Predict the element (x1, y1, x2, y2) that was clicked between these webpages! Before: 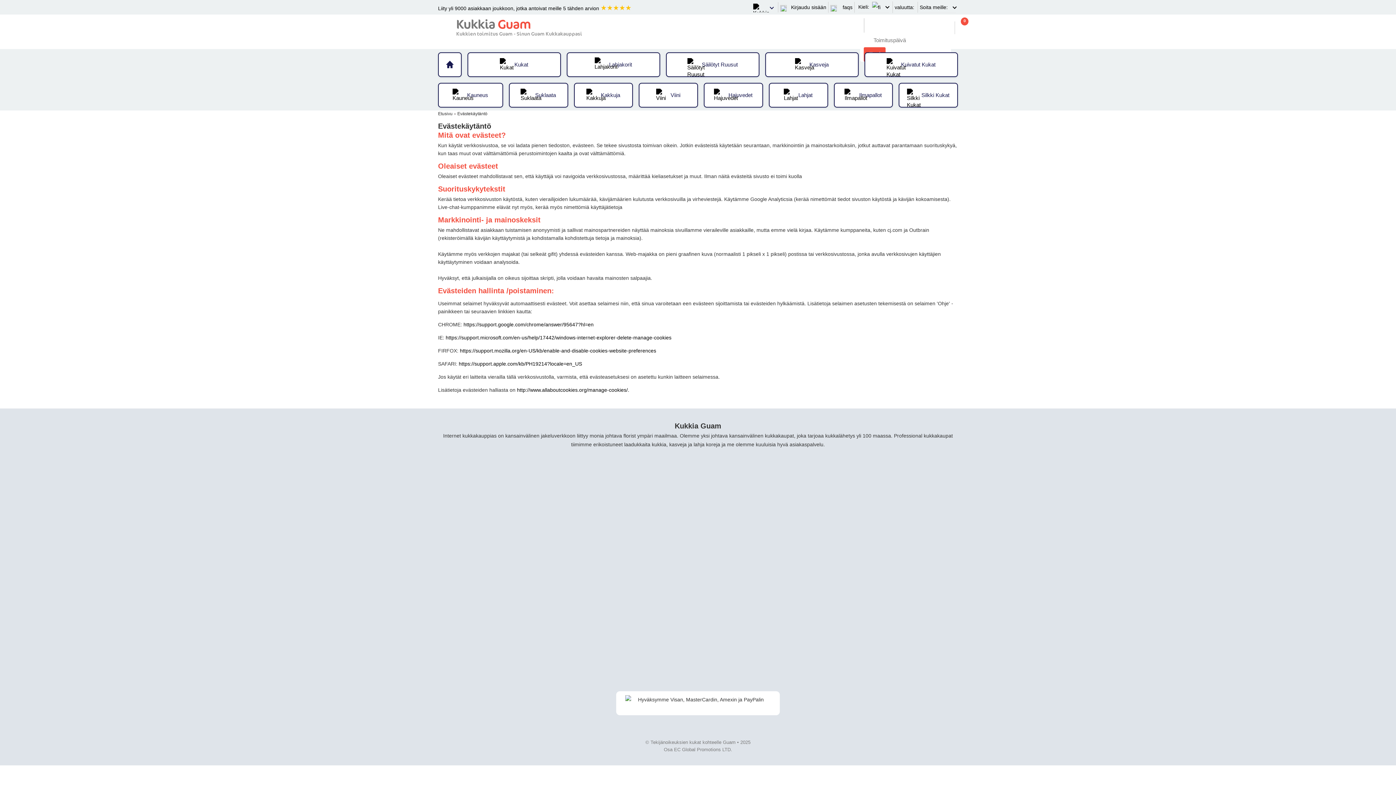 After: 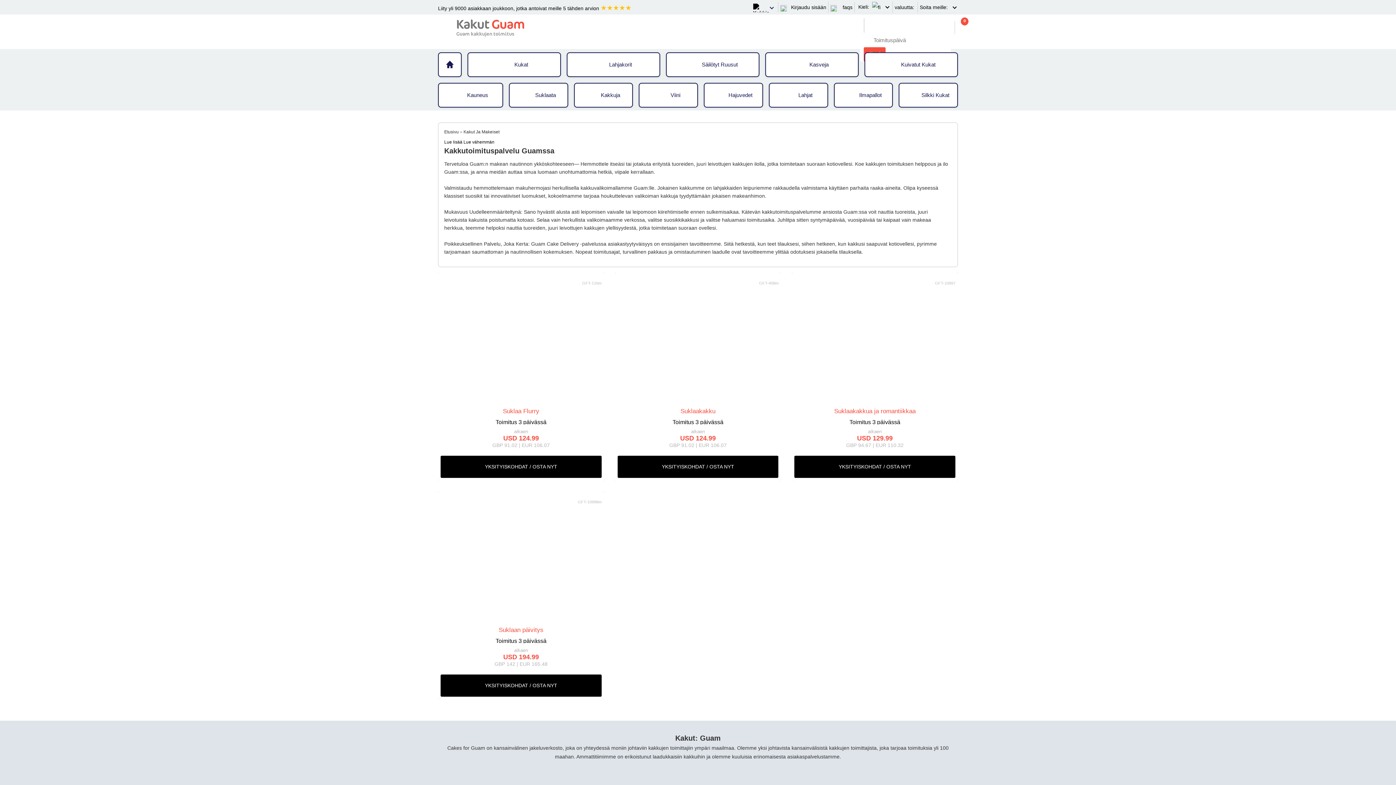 Action: bbox: (574, 84, 632, 106) label: Kakkuja